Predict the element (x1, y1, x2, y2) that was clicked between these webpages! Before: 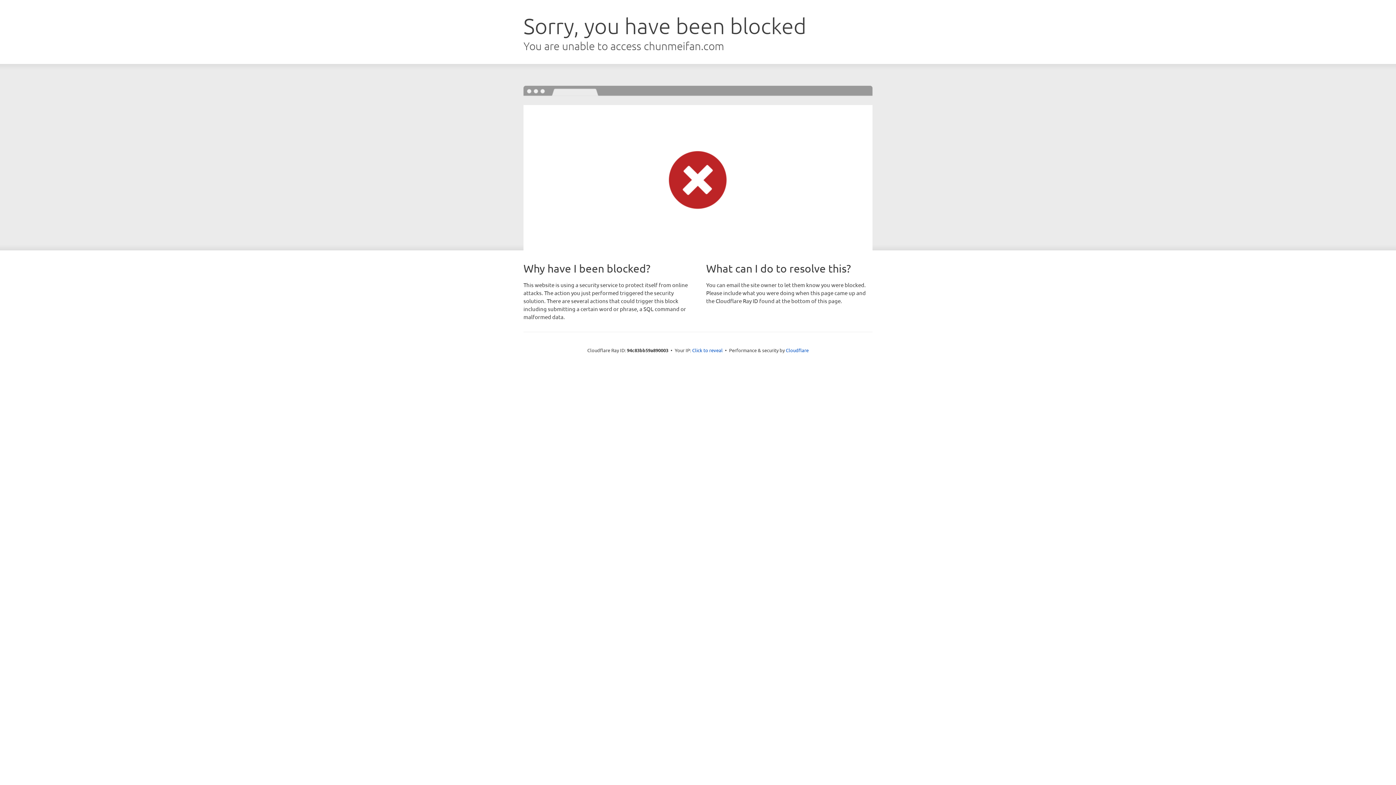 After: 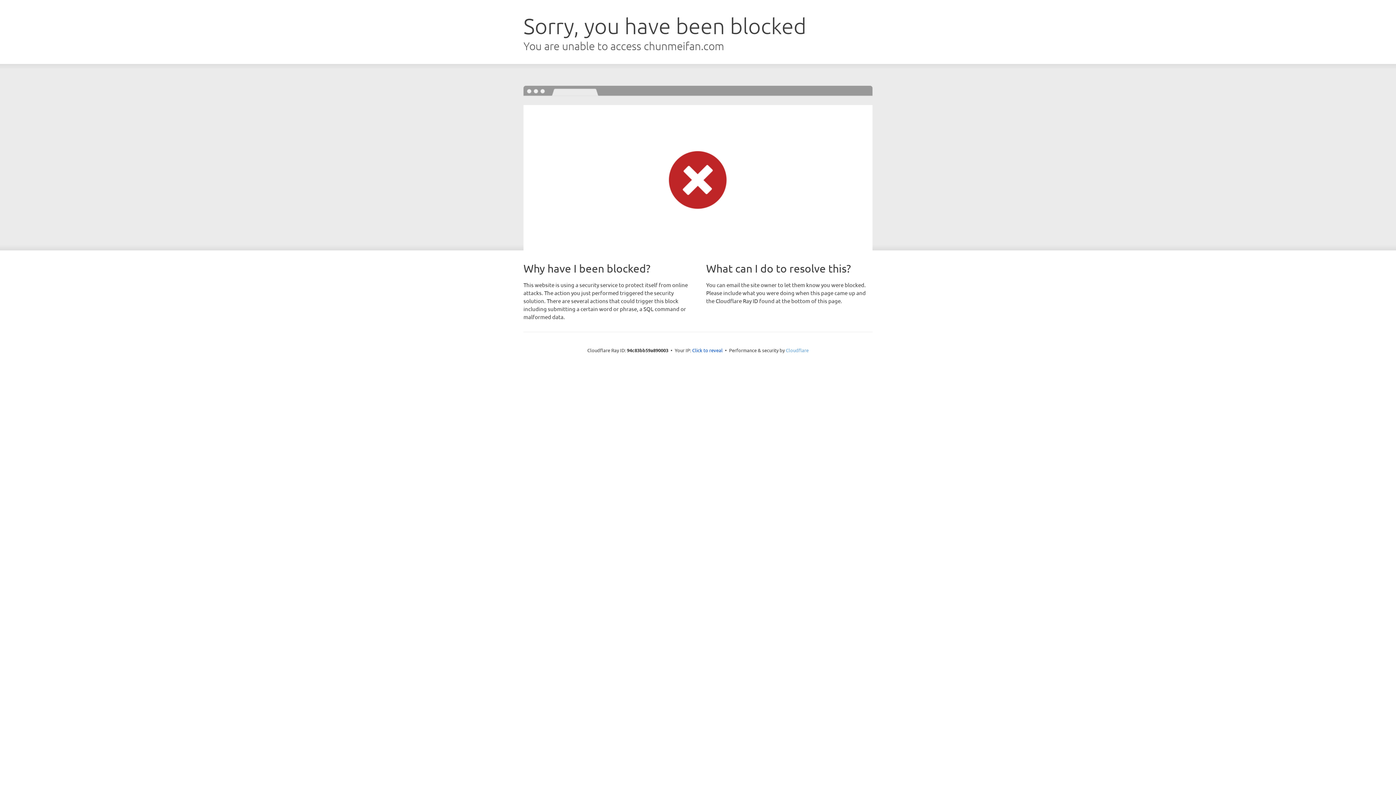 Action: bbox: (786, 347, 808, 353) label: Cloudflare